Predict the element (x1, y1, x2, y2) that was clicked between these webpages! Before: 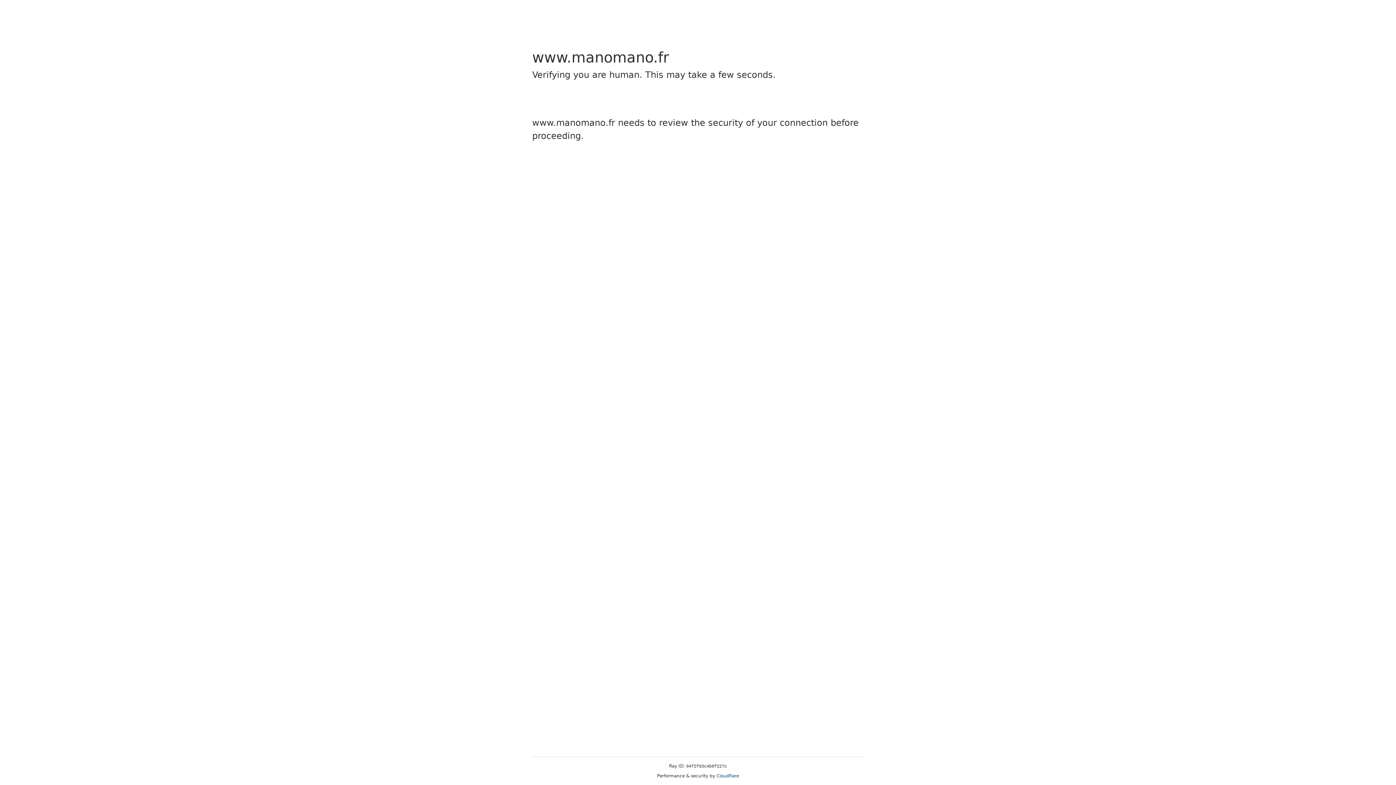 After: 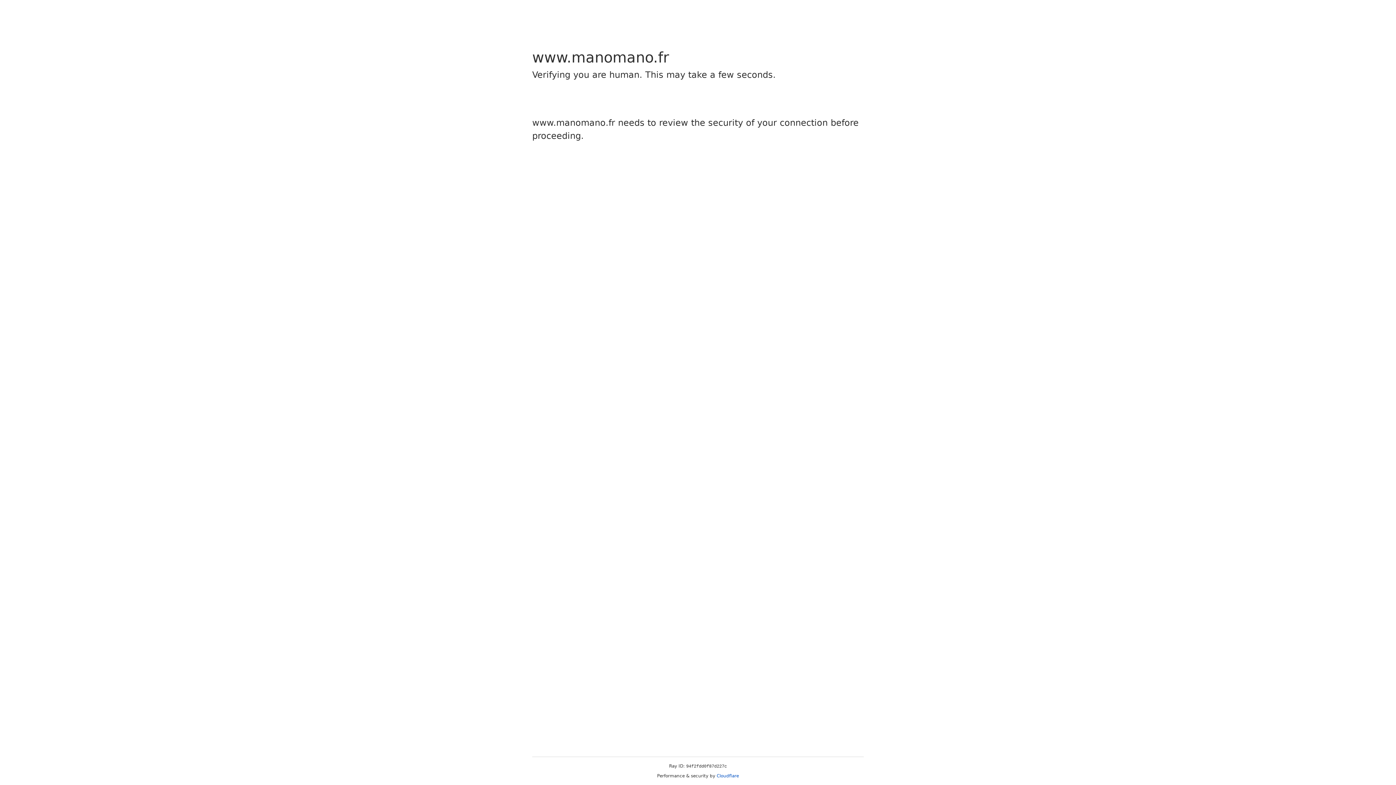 Action: bbox: (716, 773, 739, 778) label: Cloudflare